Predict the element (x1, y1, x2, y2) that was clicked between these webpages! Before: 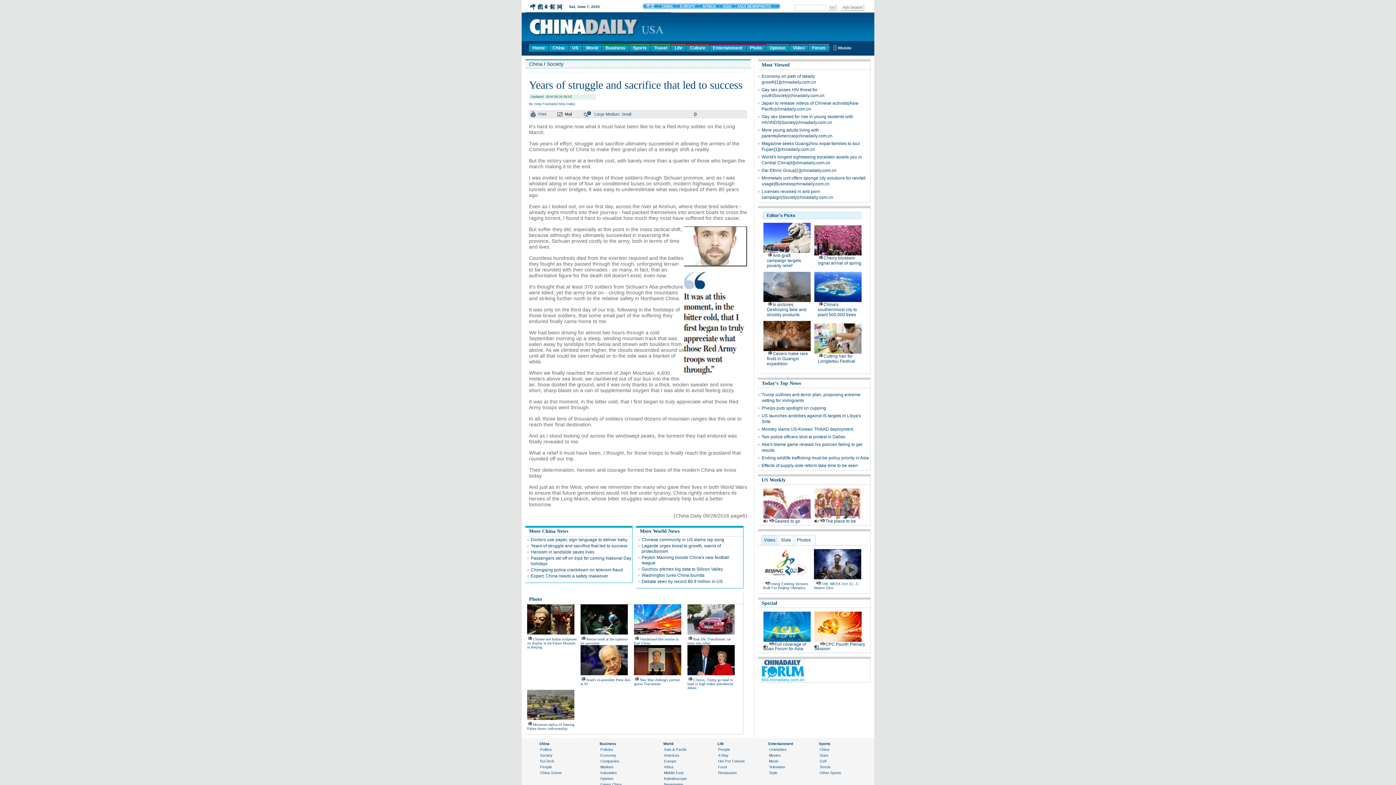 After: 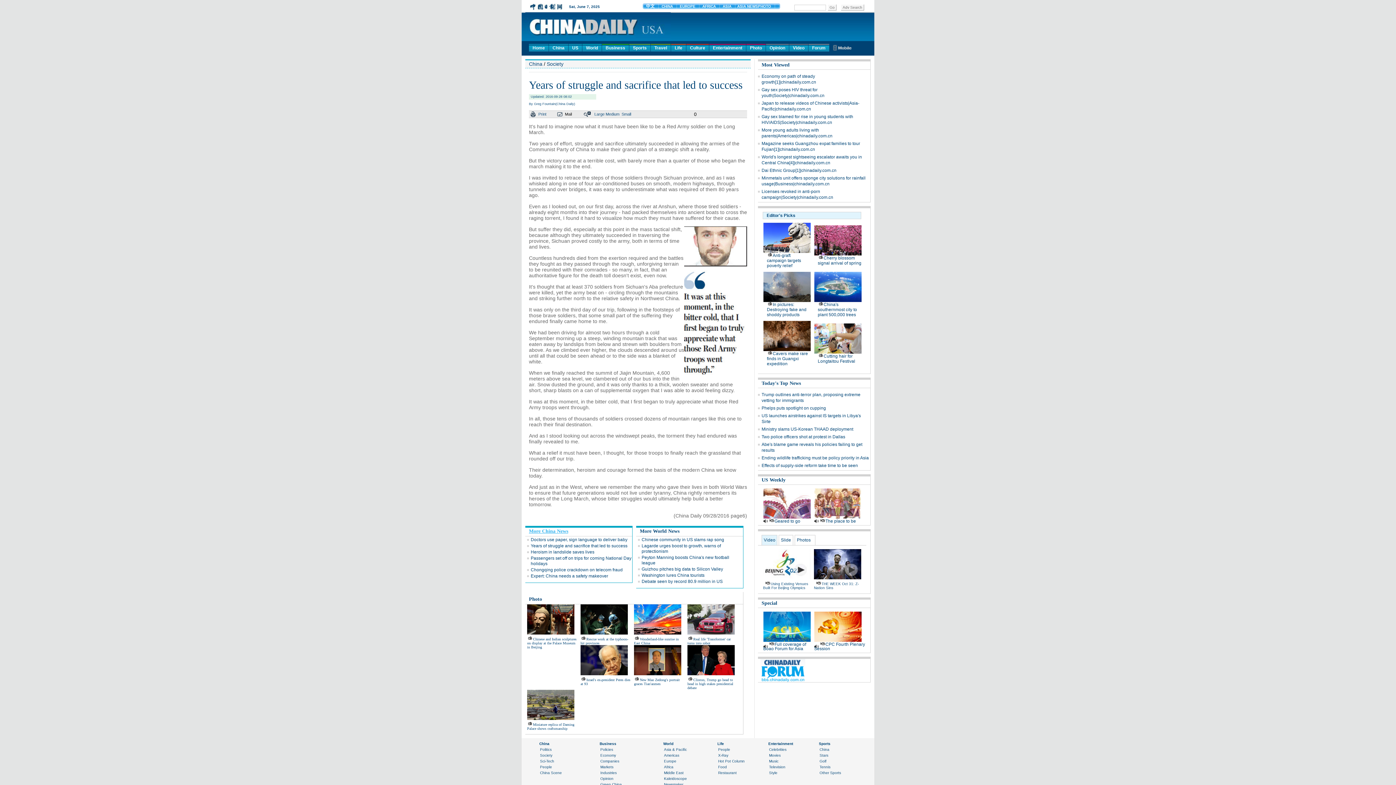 Action: label: More China News bbox: (529, 528, 568, 534)